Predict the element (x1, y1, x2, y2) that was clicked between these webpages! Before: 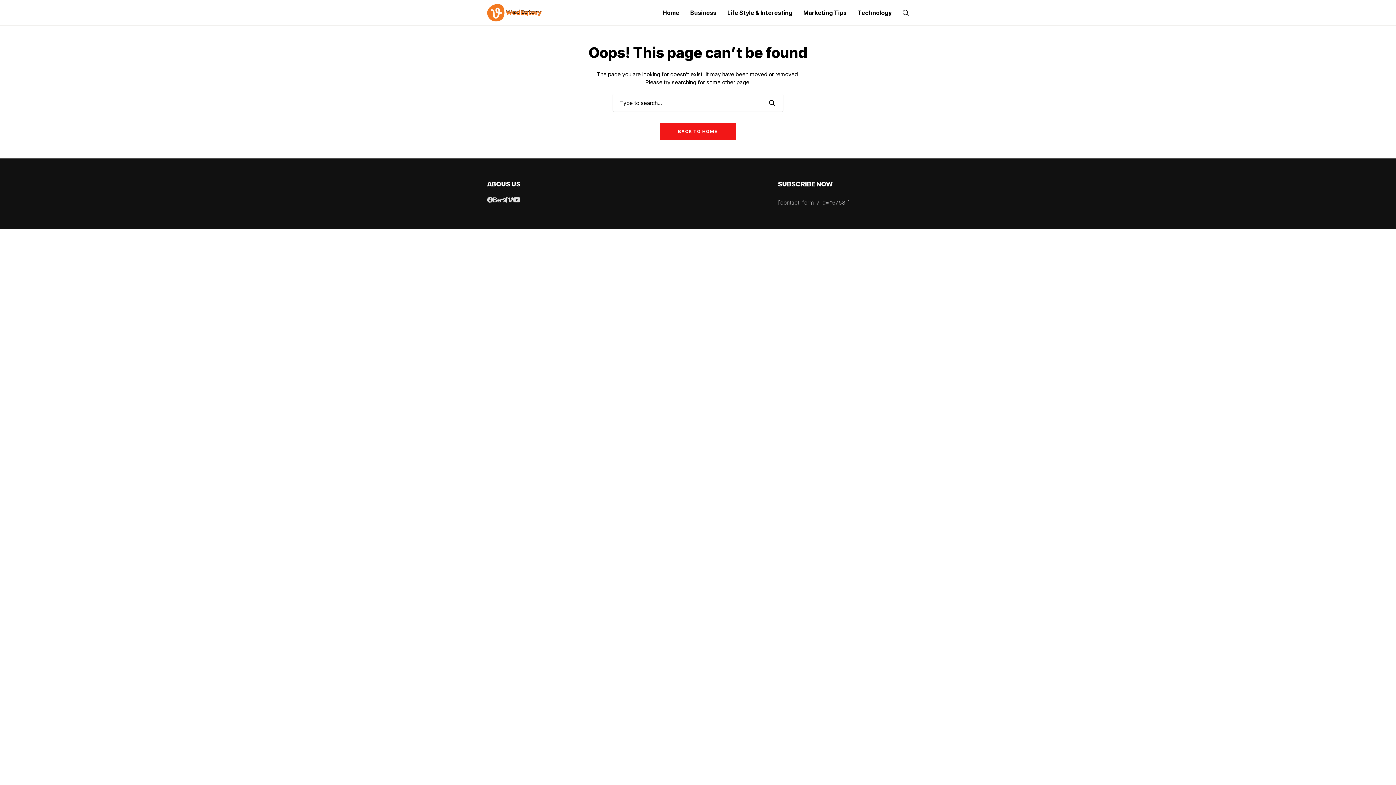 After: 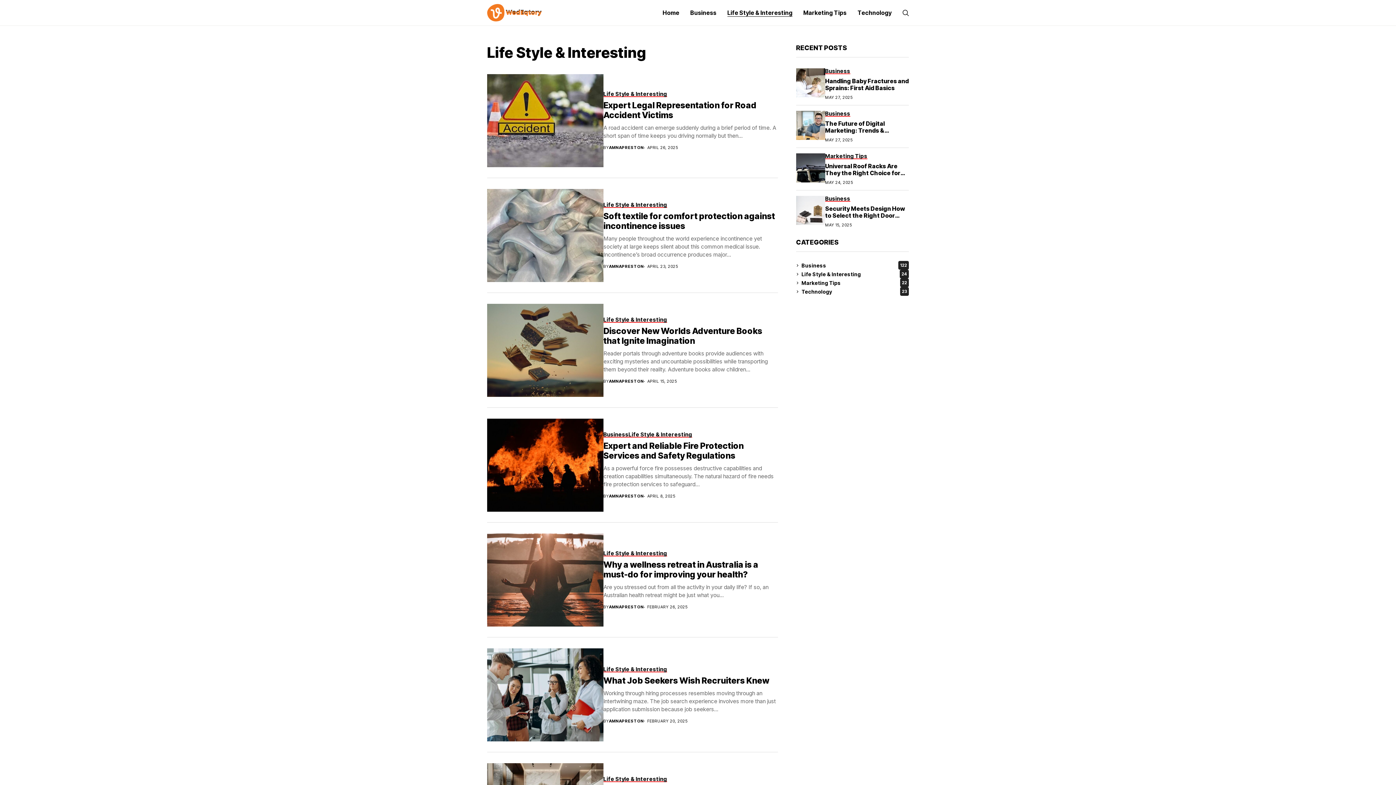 Action: label: Life Style & Interesting bbox: (727, 0, 792, 25)